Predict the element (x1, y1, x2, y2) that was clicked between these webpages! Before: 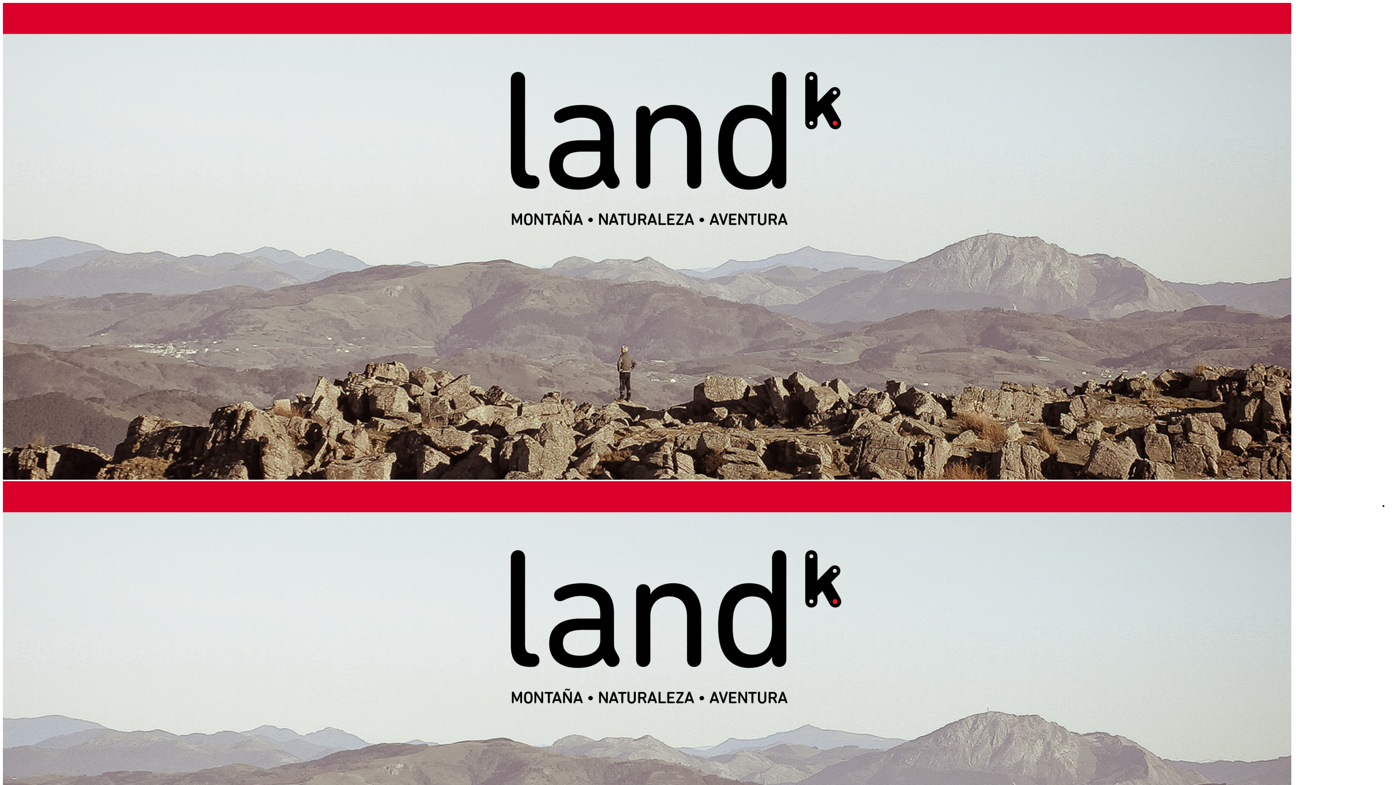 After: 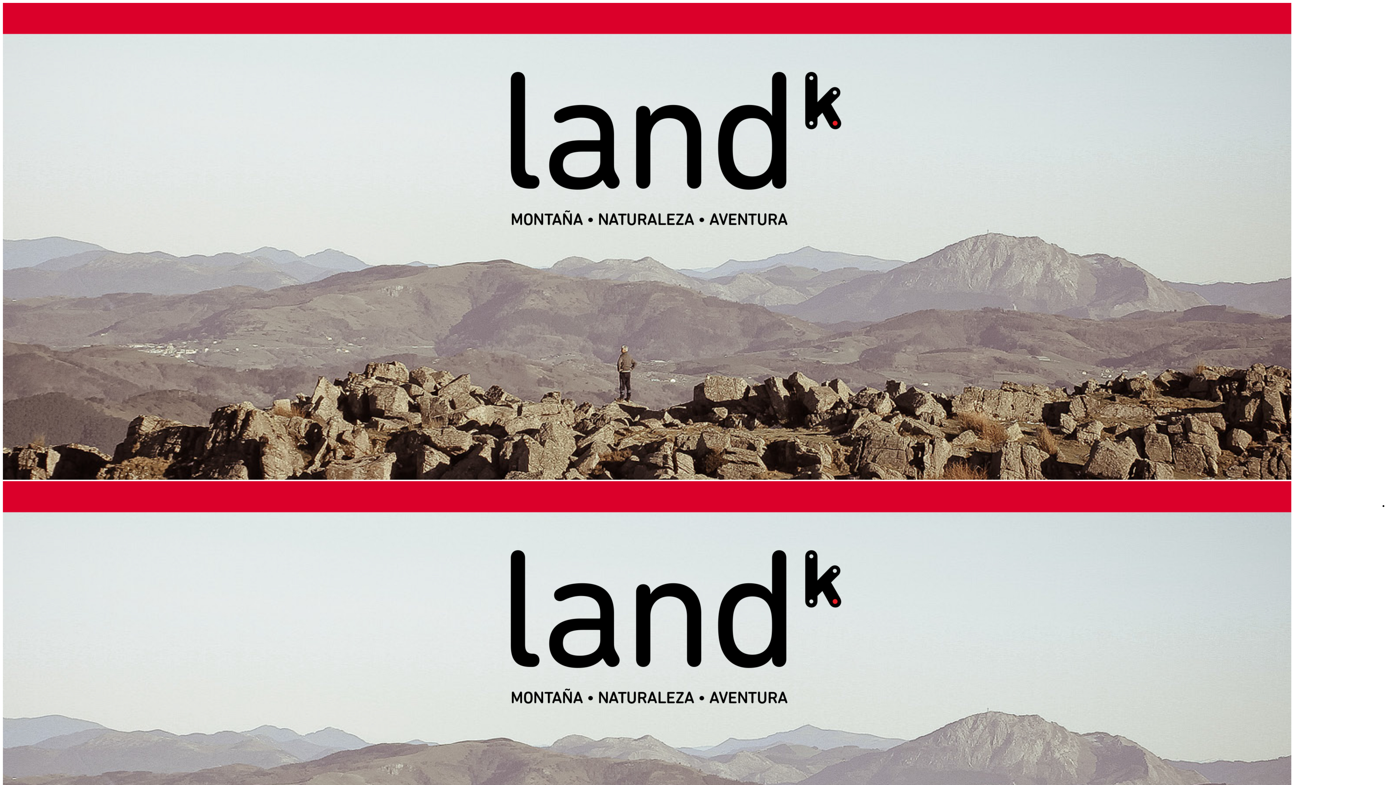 Action: bbox: (2, 474, 1291, 481)